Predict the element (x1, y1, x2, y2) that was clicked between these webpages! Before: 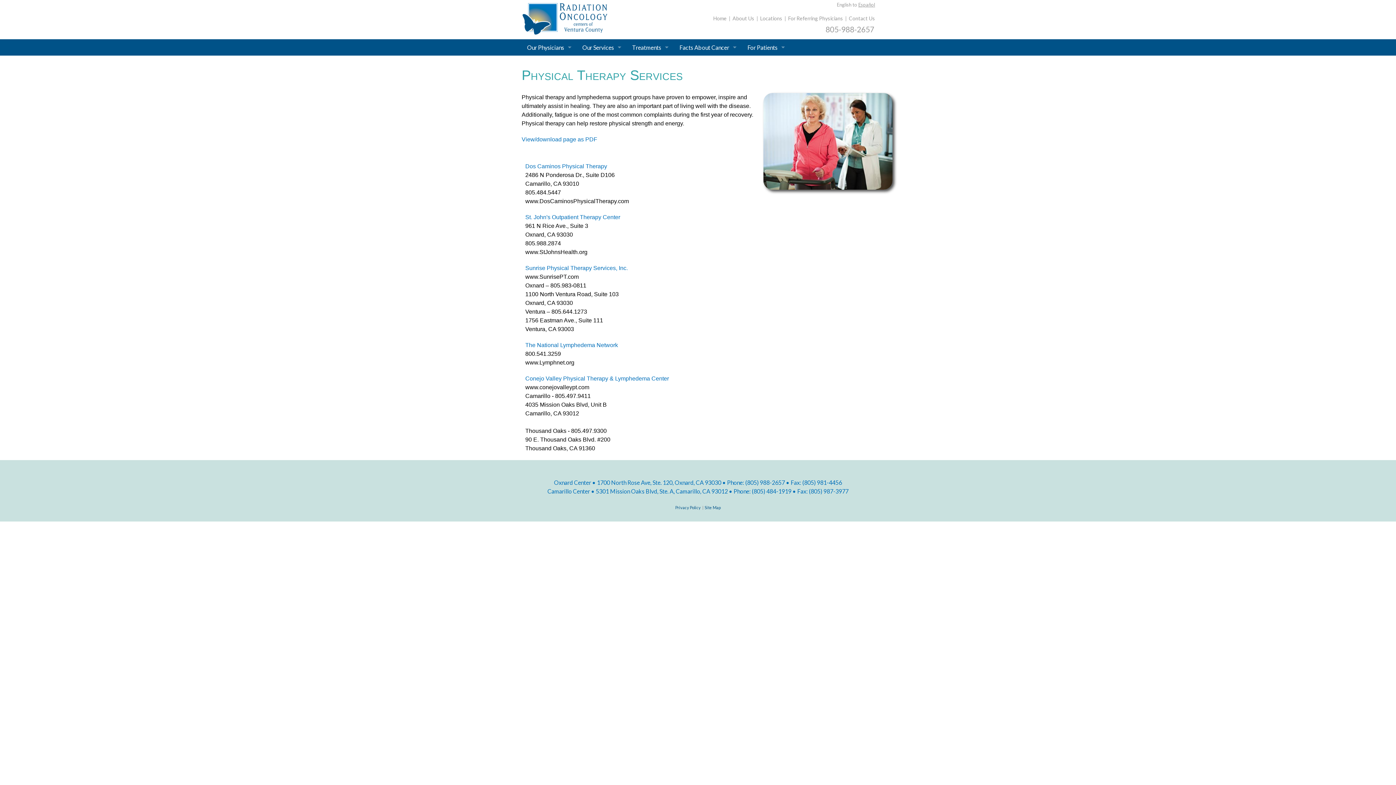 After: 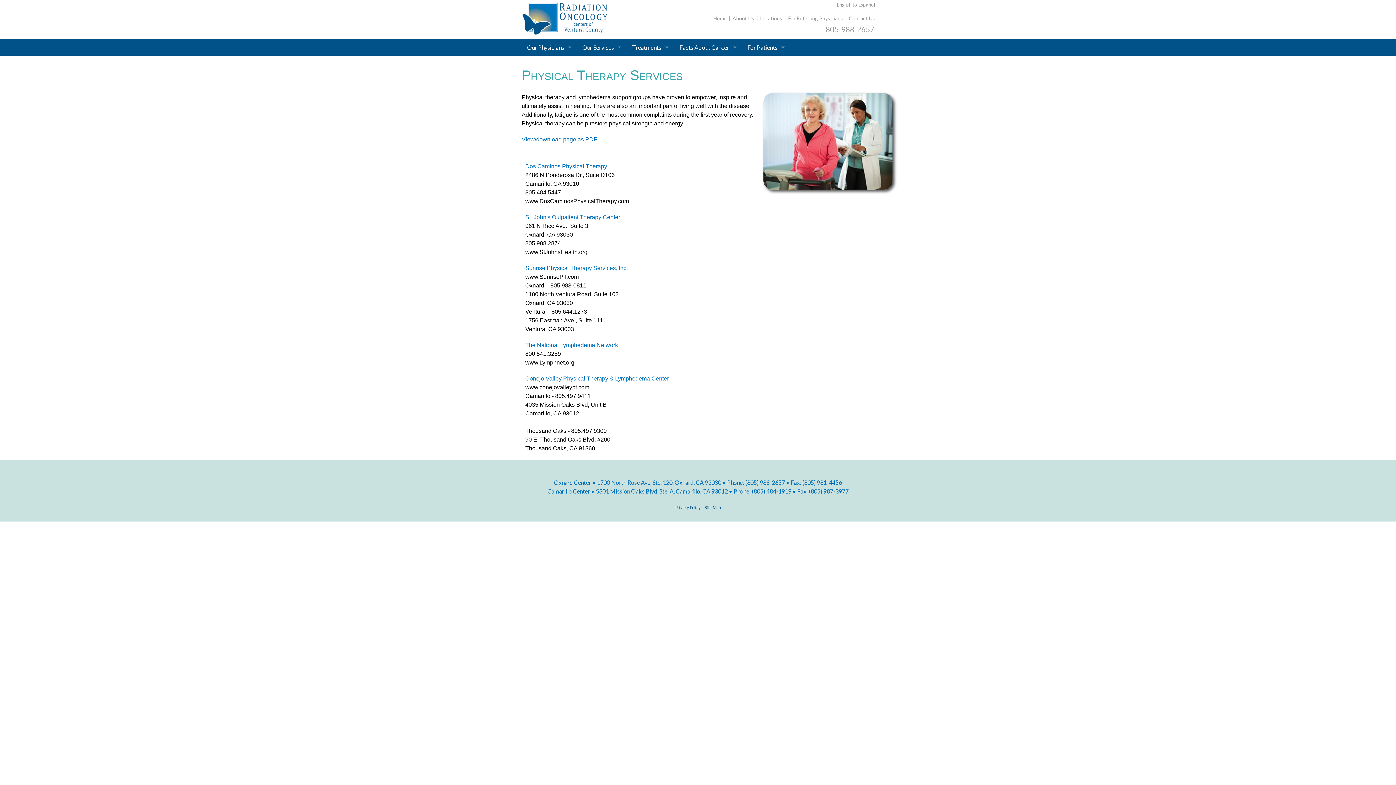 Action: label: www.conejovalleypt.com bbox: (525, 384, 589, 390)